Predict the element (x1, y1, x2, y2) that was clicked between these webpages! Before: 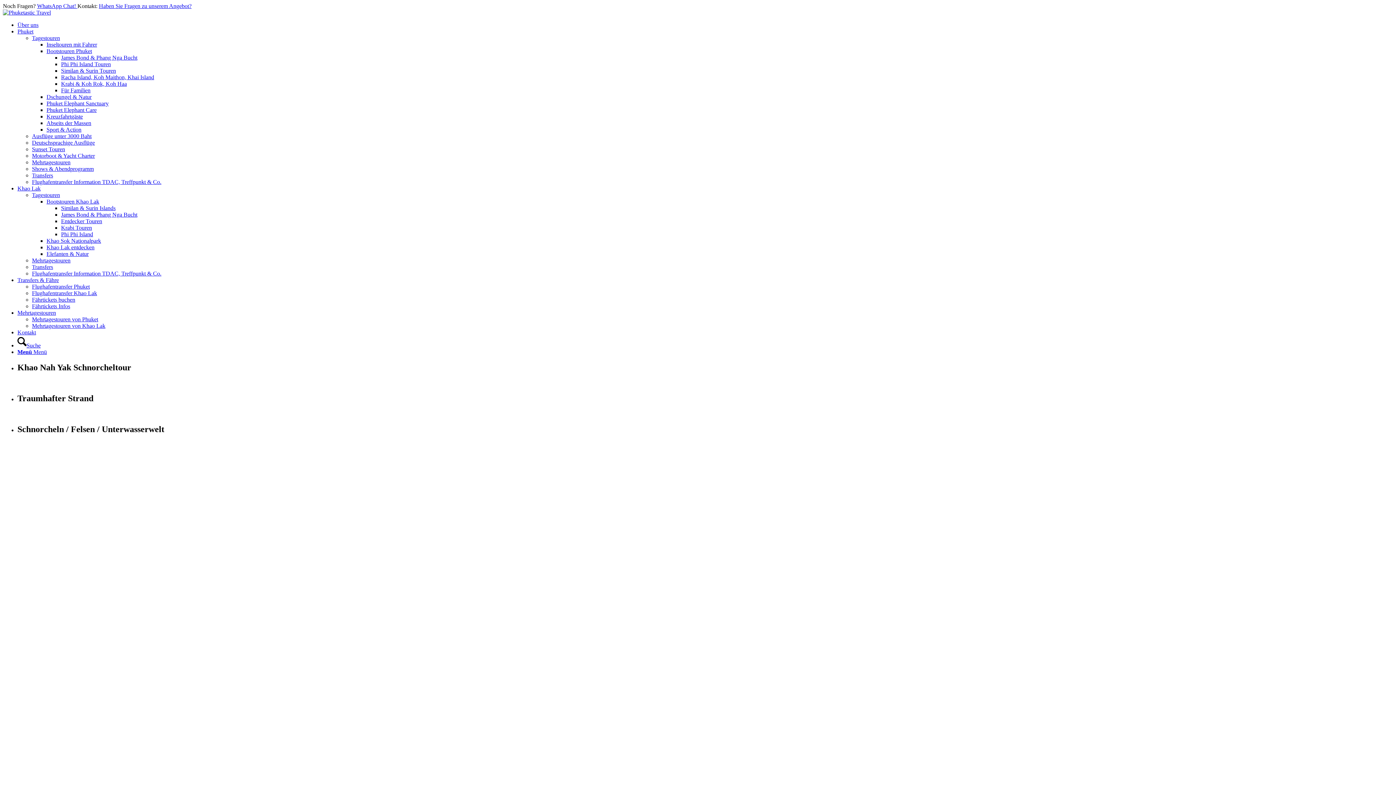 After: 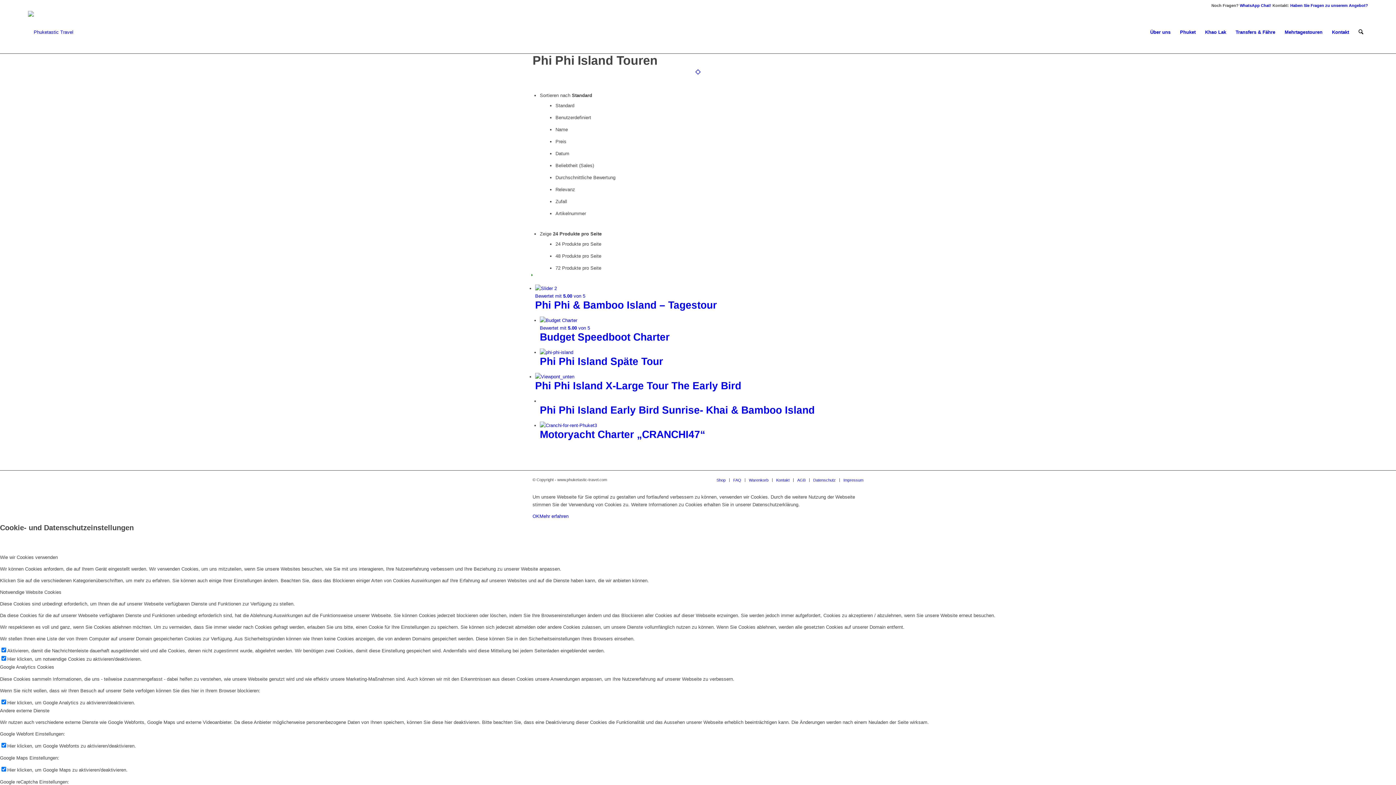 Action: label: Phi Phi Island Touren bbox: (61, 61, 110, 67)